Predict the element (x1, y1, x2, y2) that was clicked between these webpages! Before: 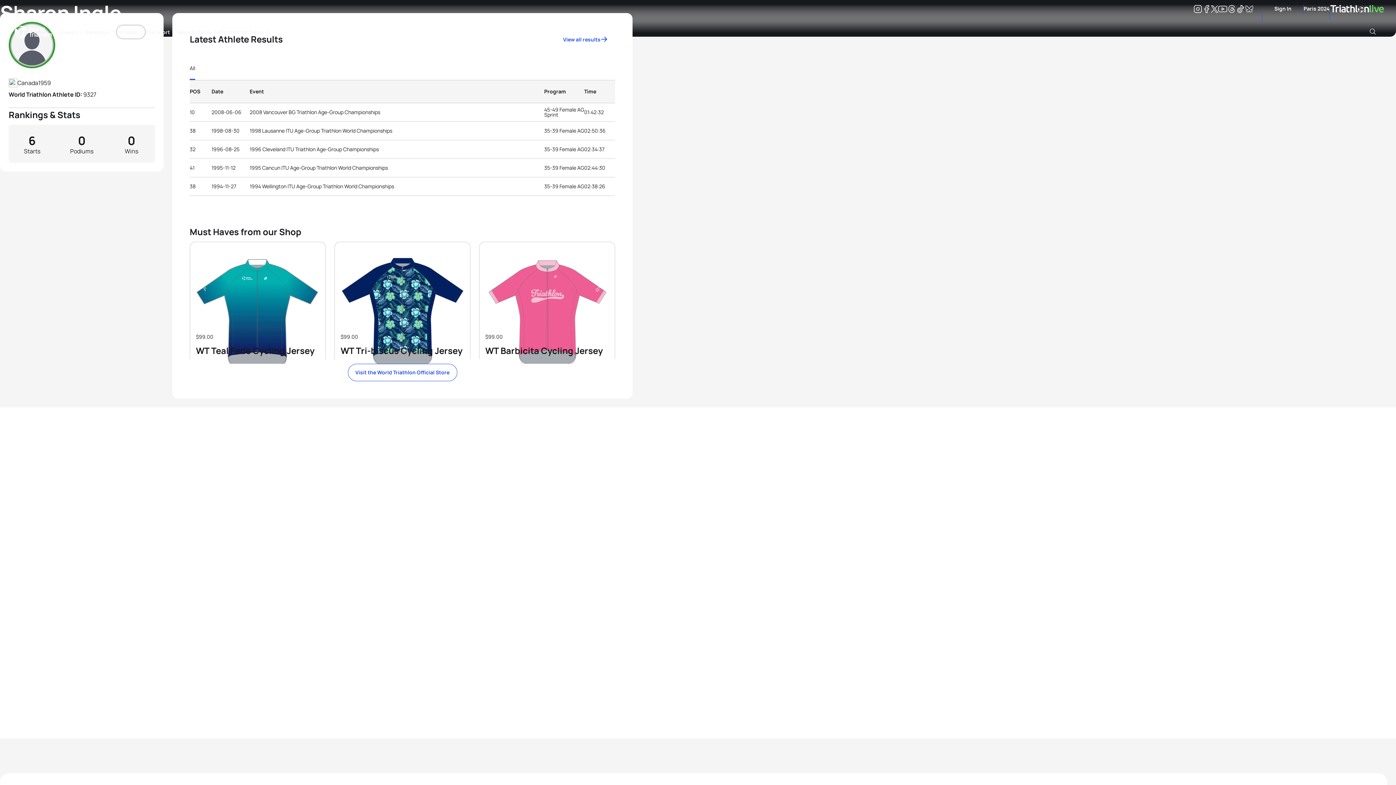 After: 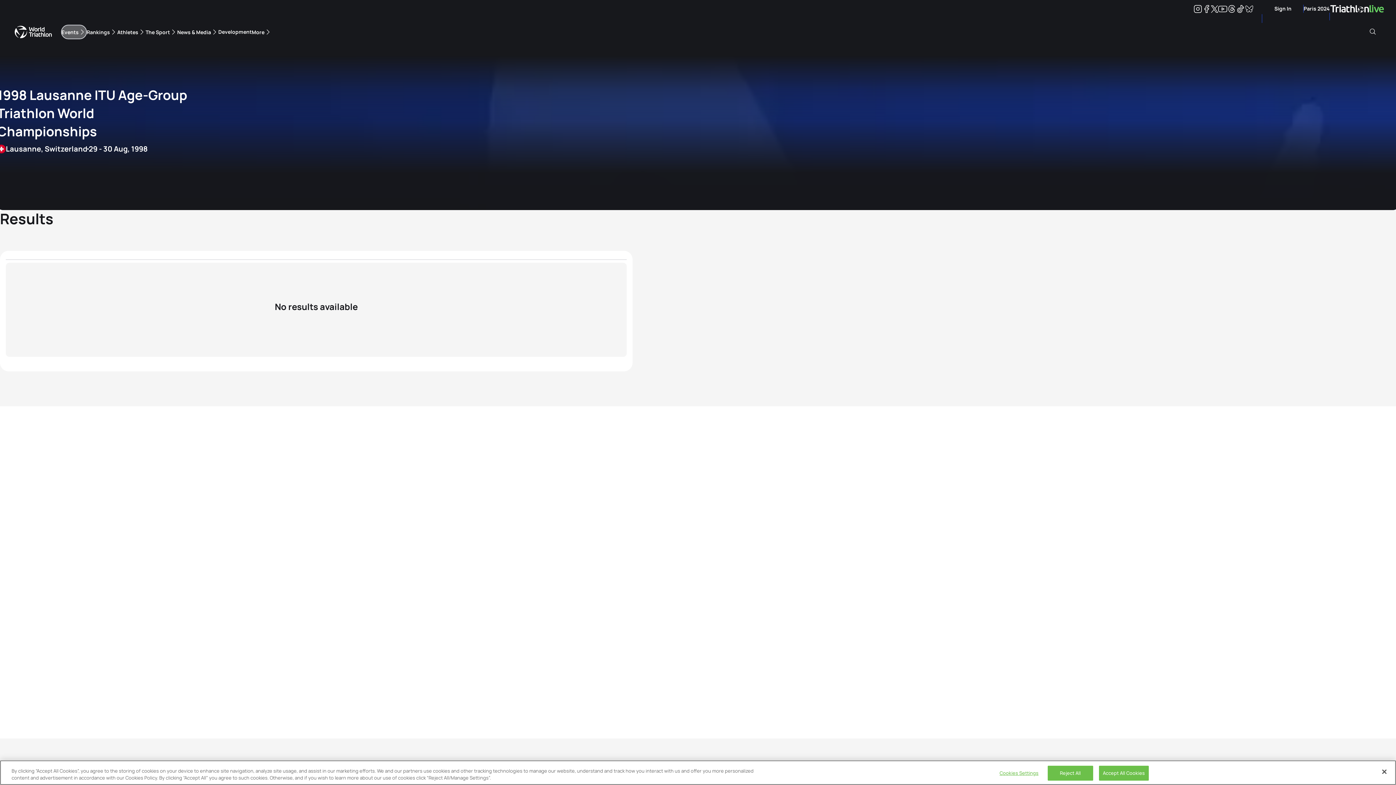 Action: label: 1998 Lausanne ITU Age-Group Triathlon World Championships bbox: (249, 128, 392, 133)